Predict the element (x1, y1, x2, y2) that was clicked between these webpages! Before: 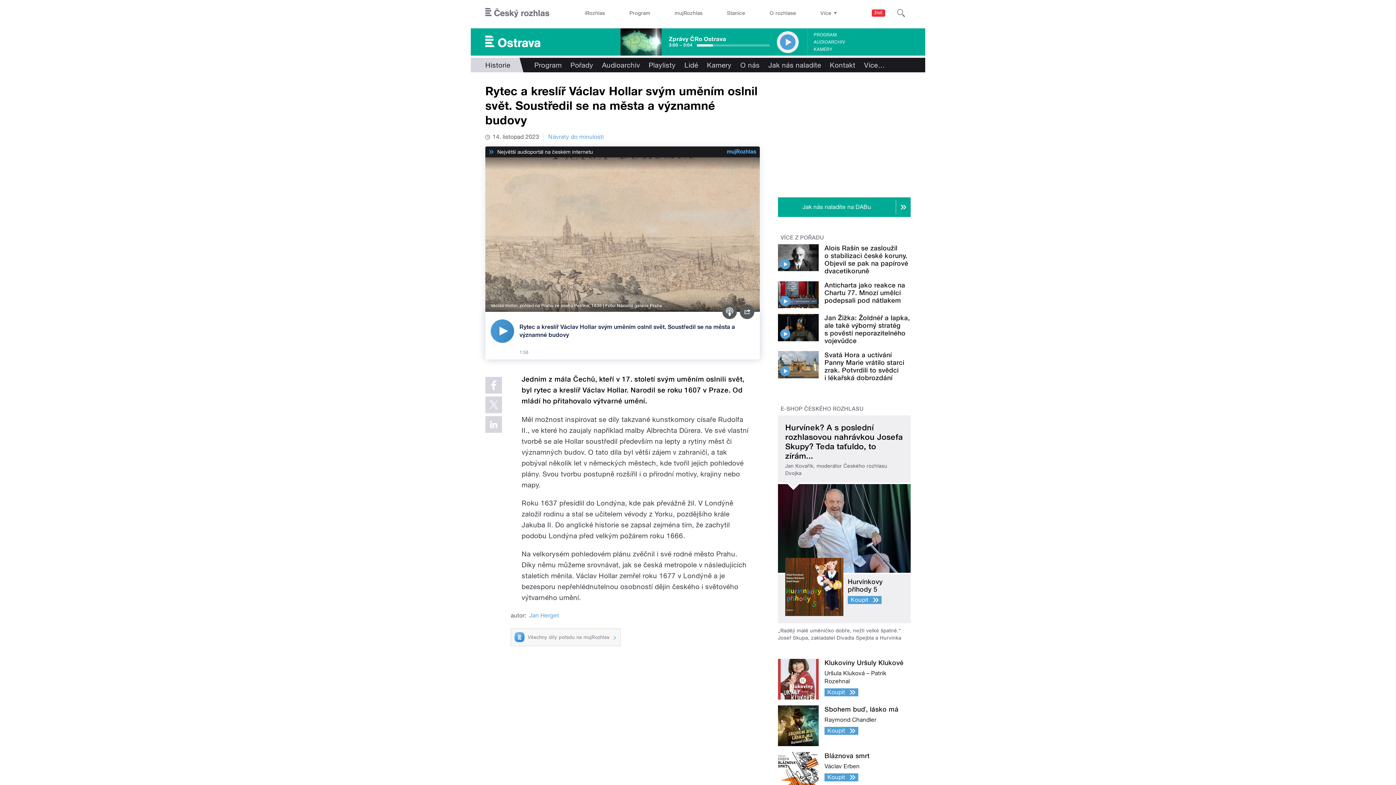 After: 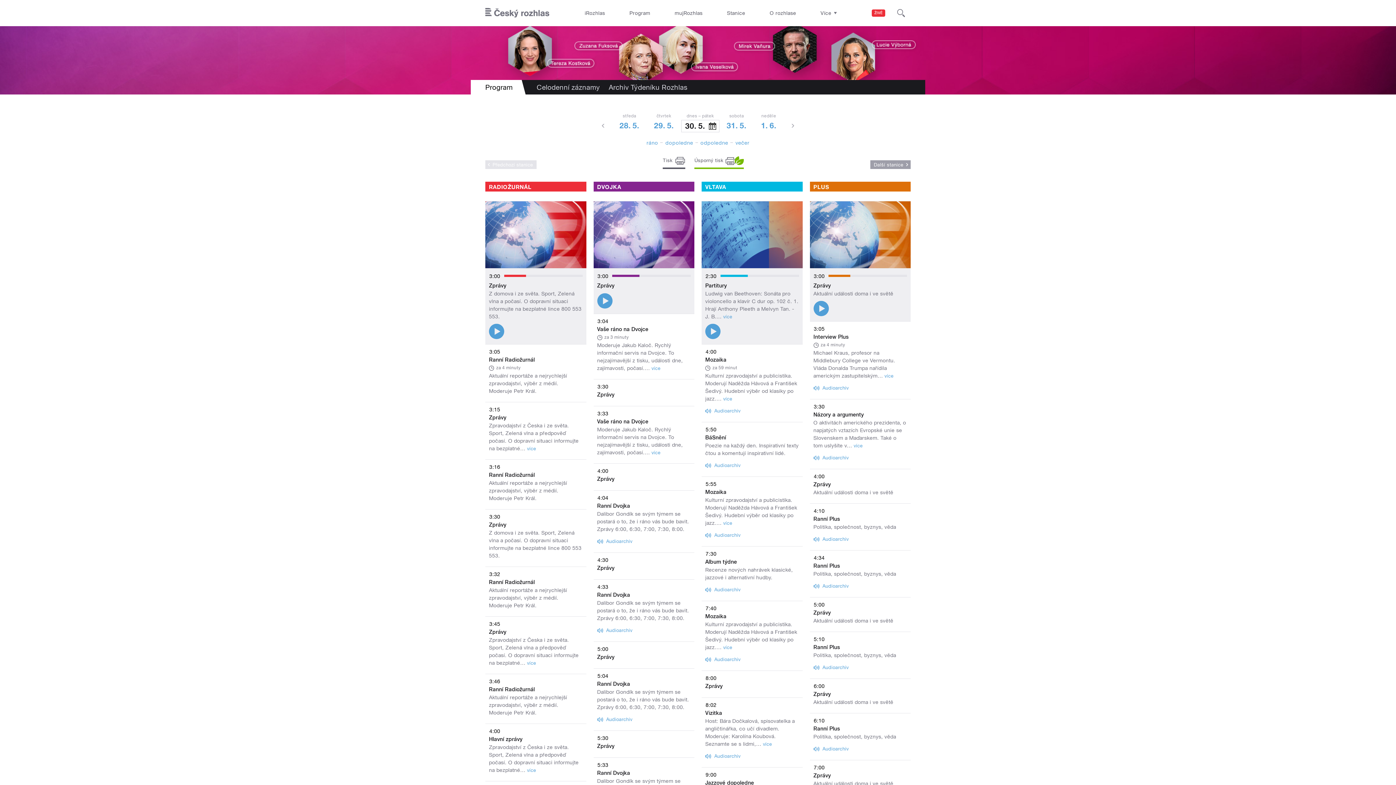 Action: bbox: (624, 0, 655, 26) label: Program